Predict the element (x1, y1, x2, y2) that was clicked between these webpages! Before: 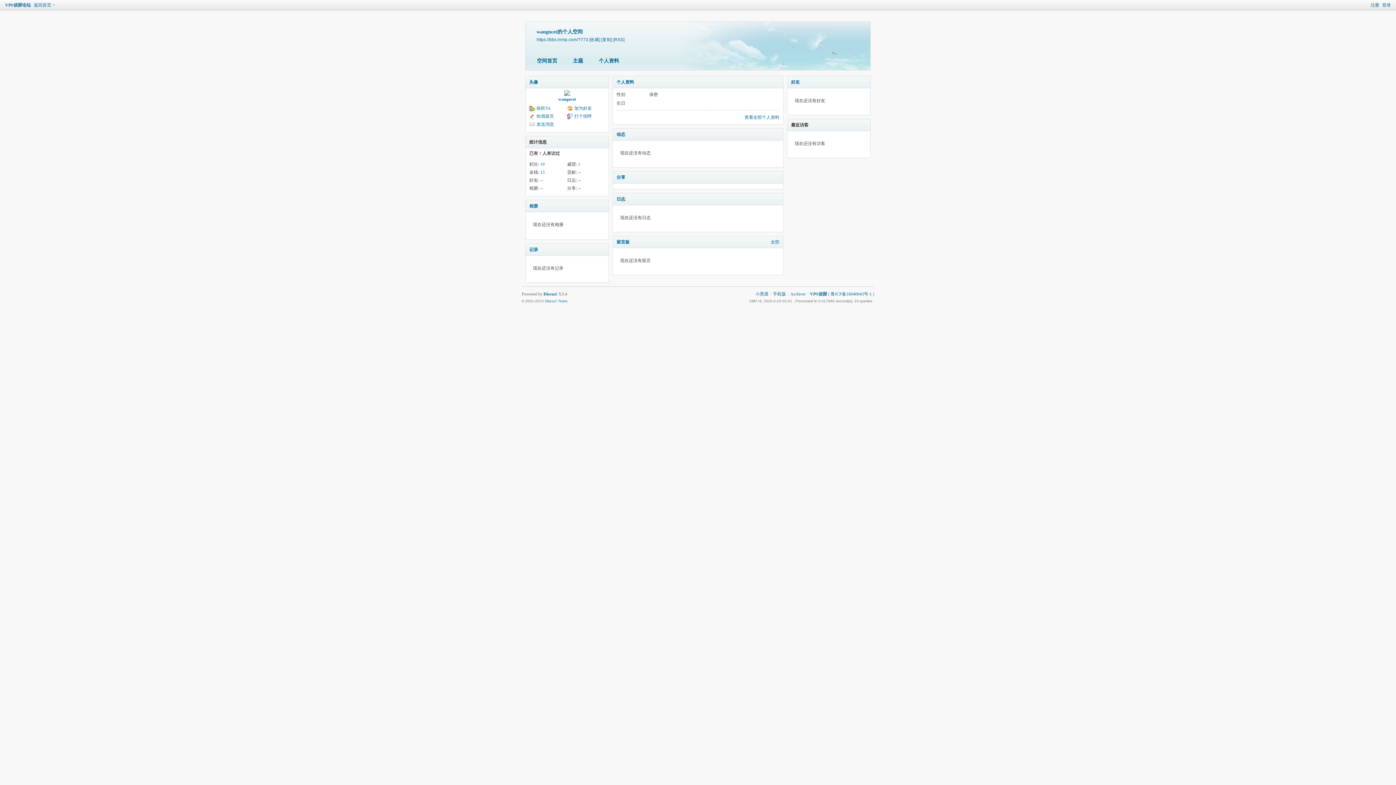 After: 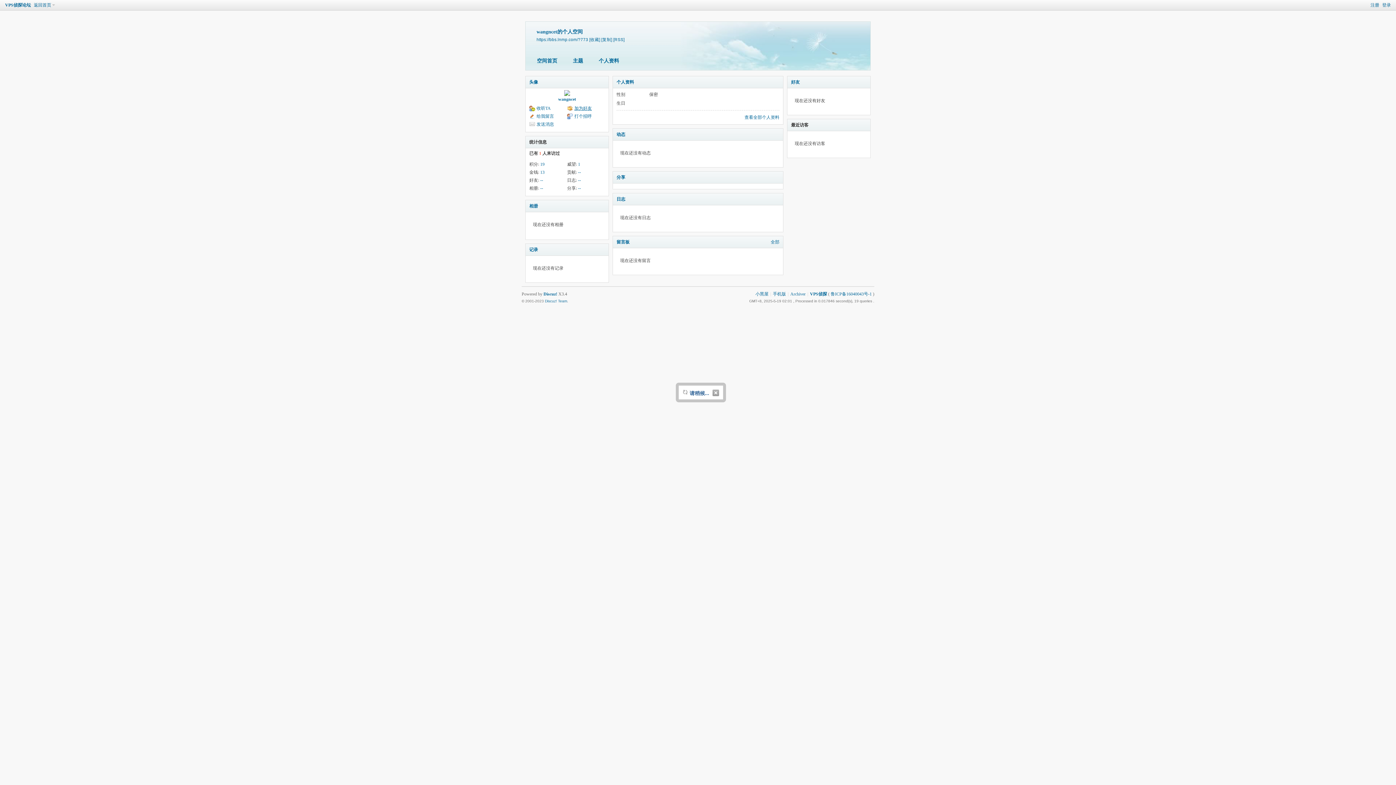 Action: bbox: (567, 105, 592, 111) label: 加为好友